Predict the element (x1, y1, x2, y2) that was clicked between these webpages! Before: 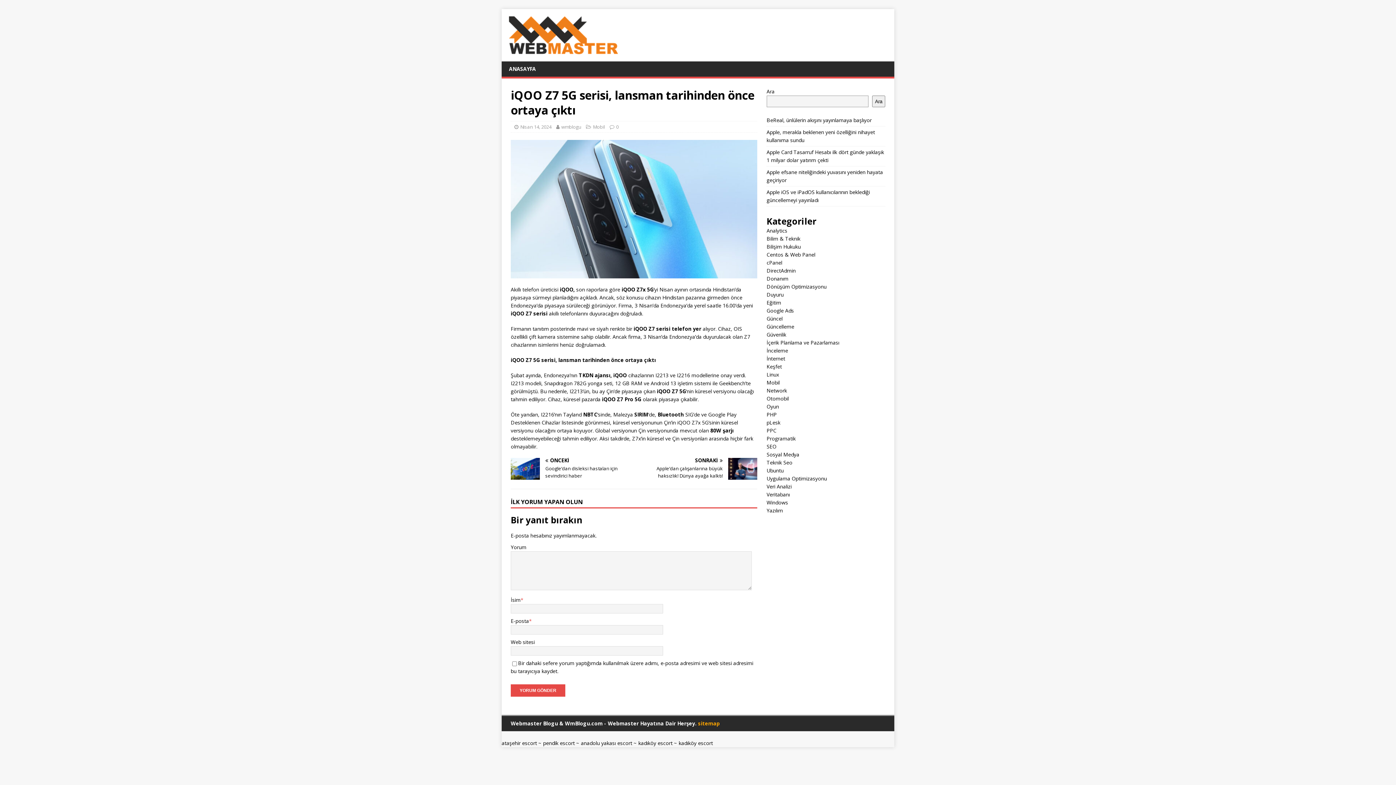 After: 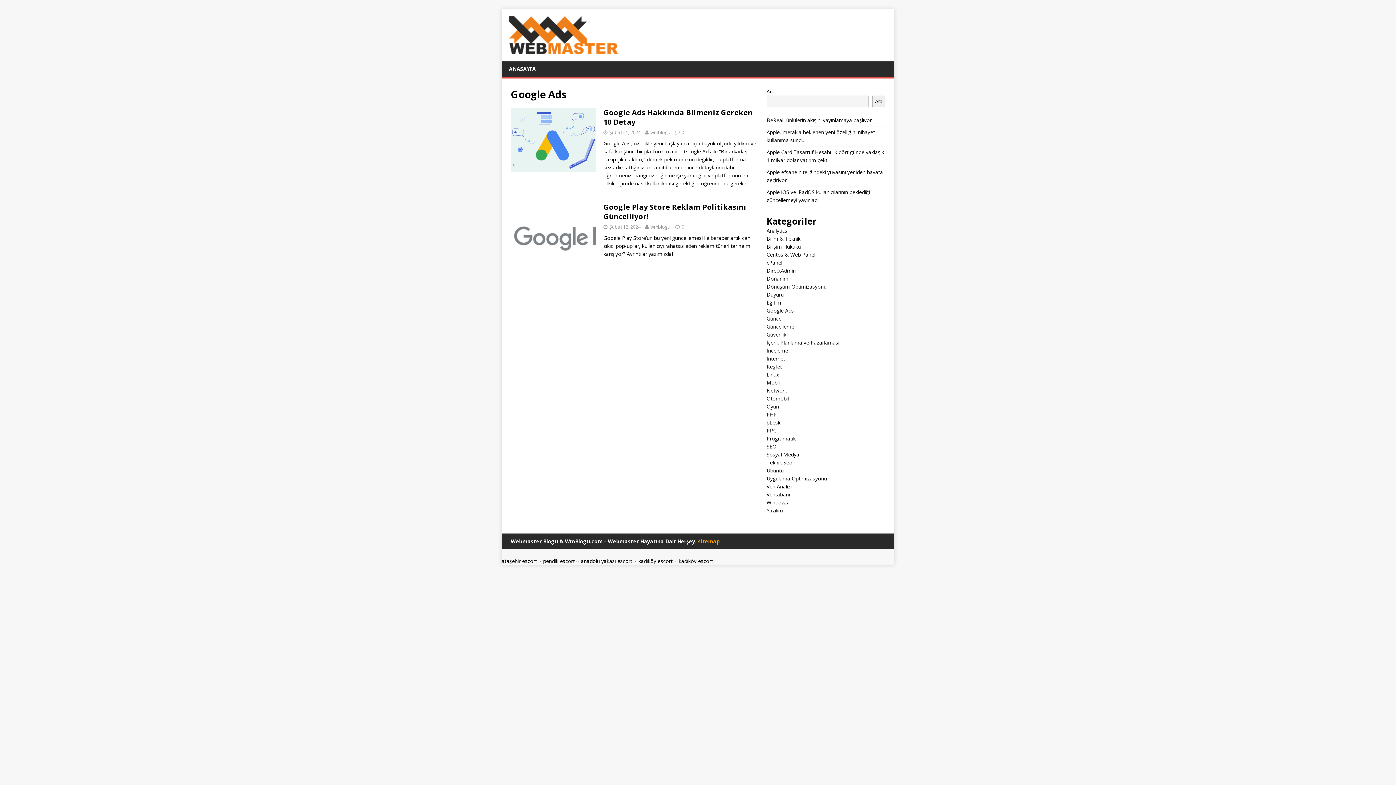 Action: bbox: (766, 307, 794, 314) label: Google Ads